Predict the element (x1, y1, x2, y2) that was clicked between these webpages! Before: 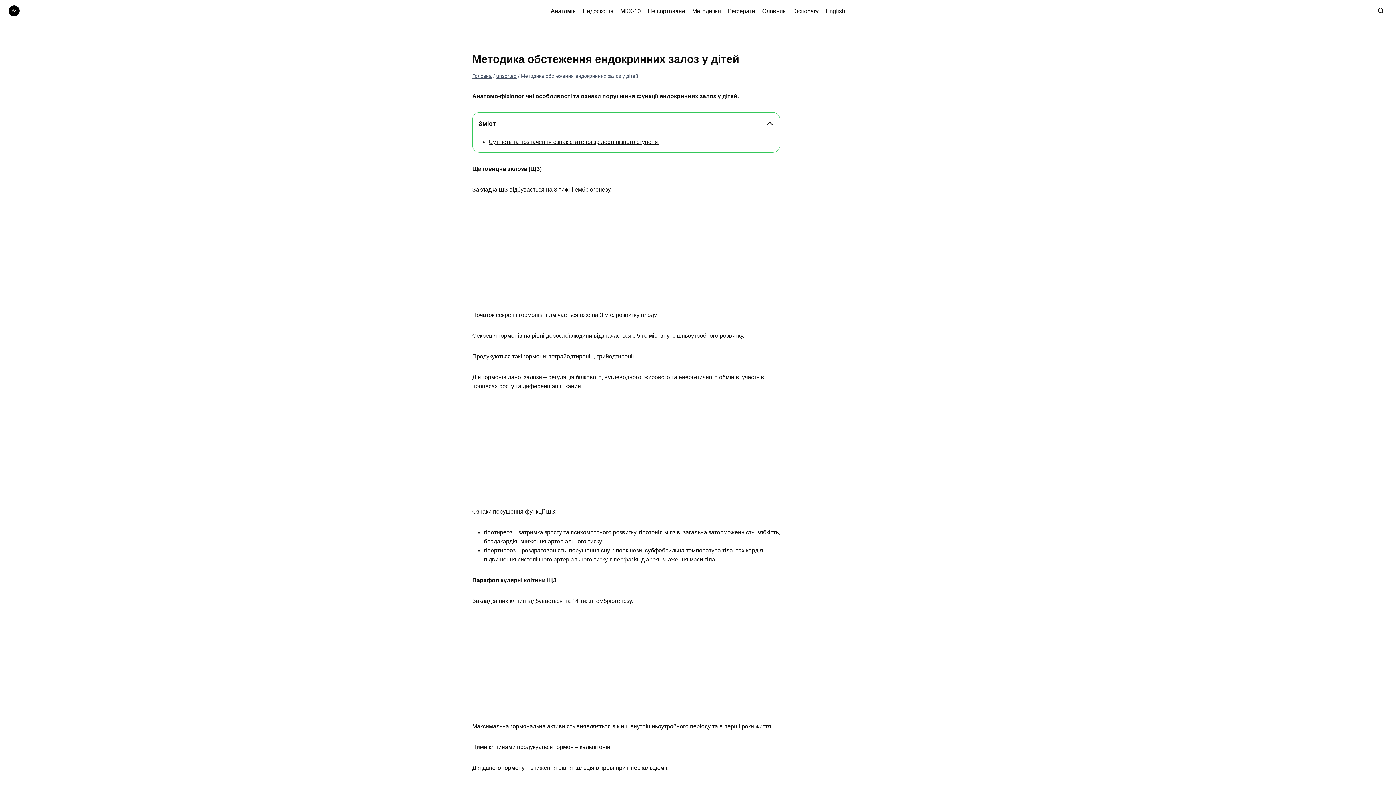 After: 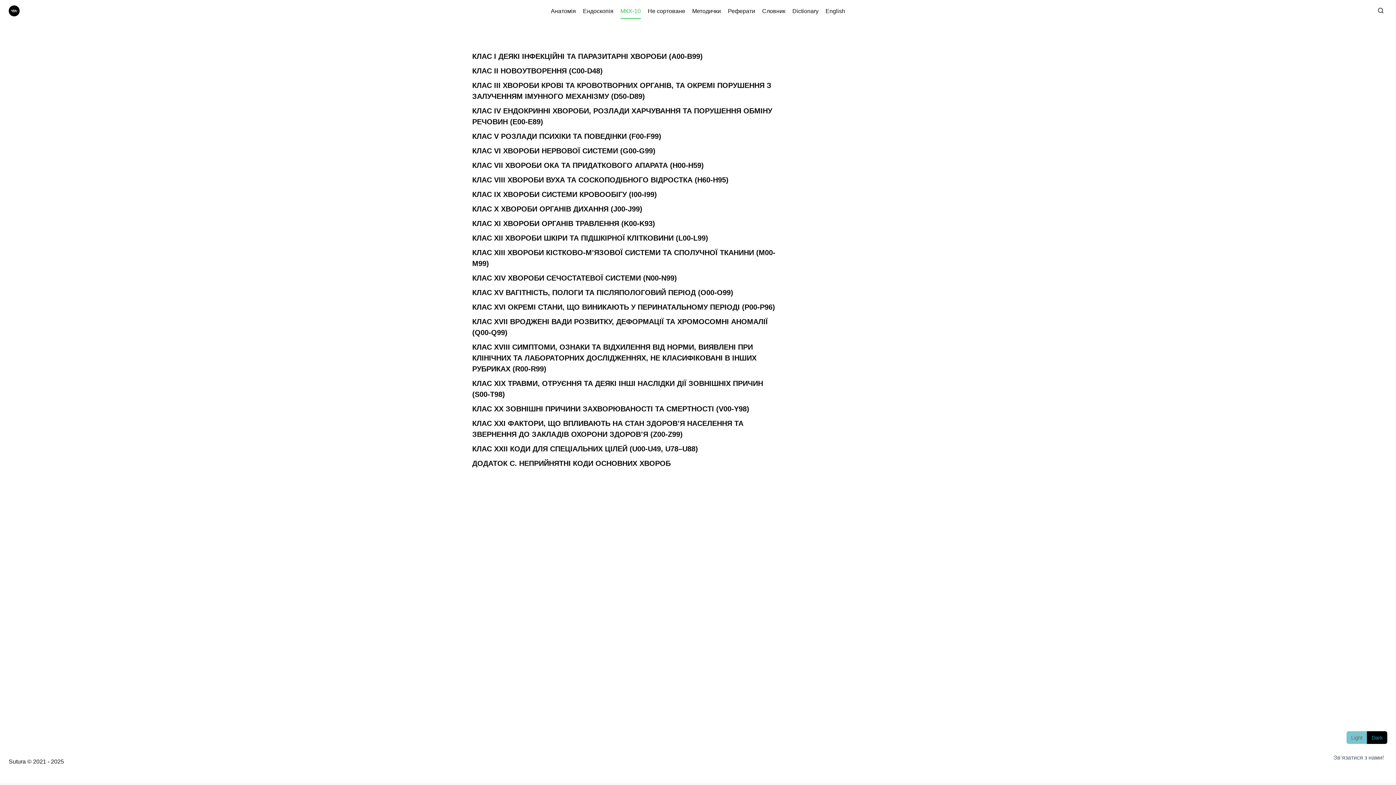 Action: bbox: (617, 2, 644, 18) label: МКХ-10